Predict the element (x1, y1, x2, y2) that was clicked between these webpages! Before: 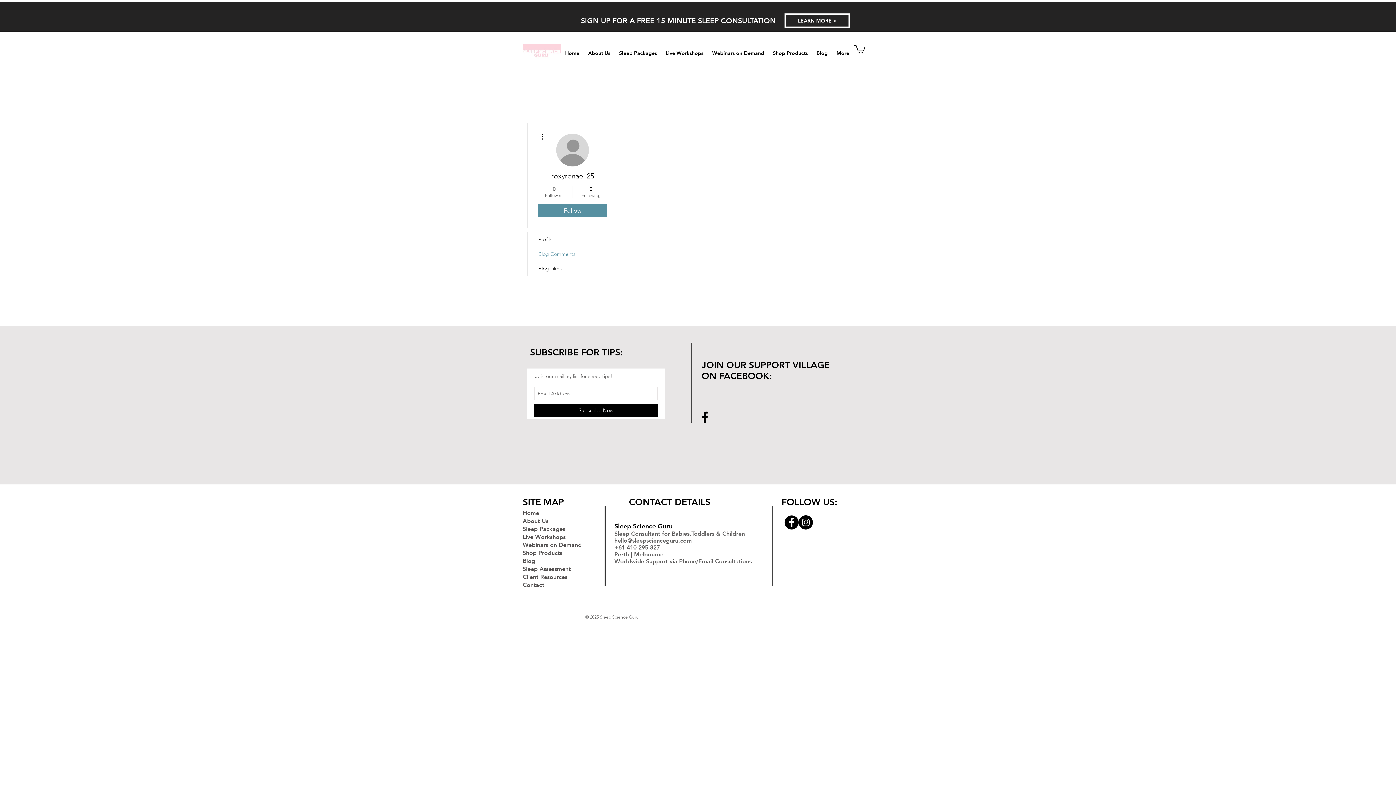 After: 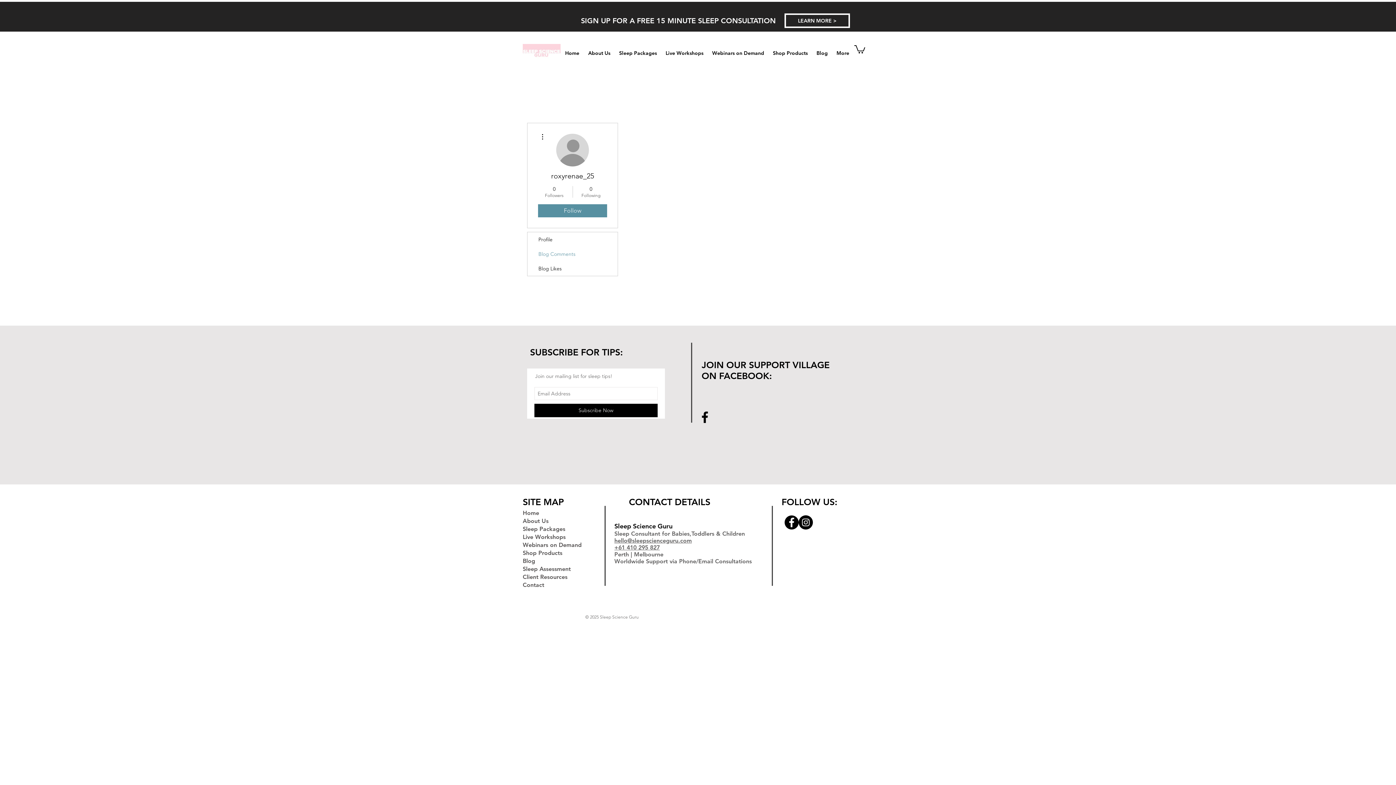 Action: bbox: (784, 515, 798, 529) label: Facebook - Black Circle